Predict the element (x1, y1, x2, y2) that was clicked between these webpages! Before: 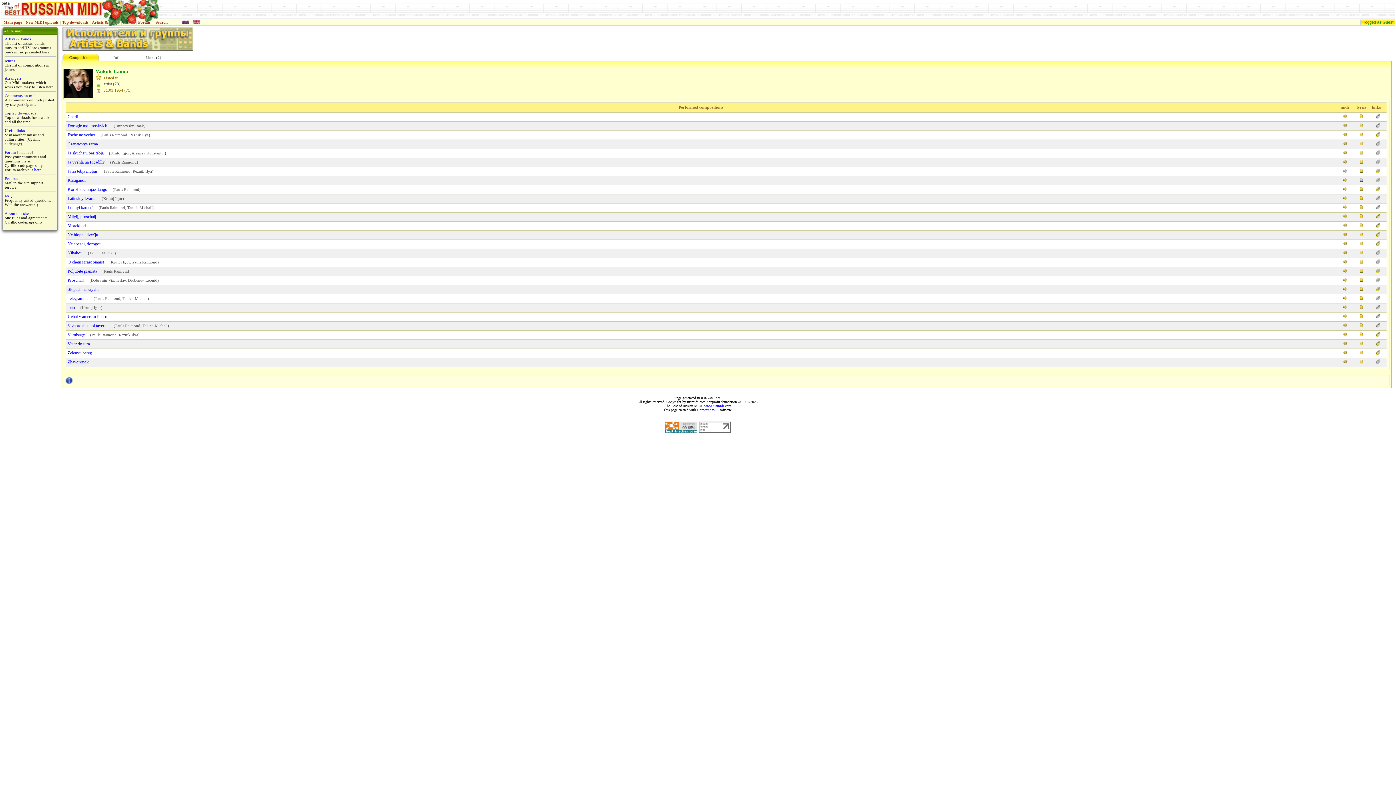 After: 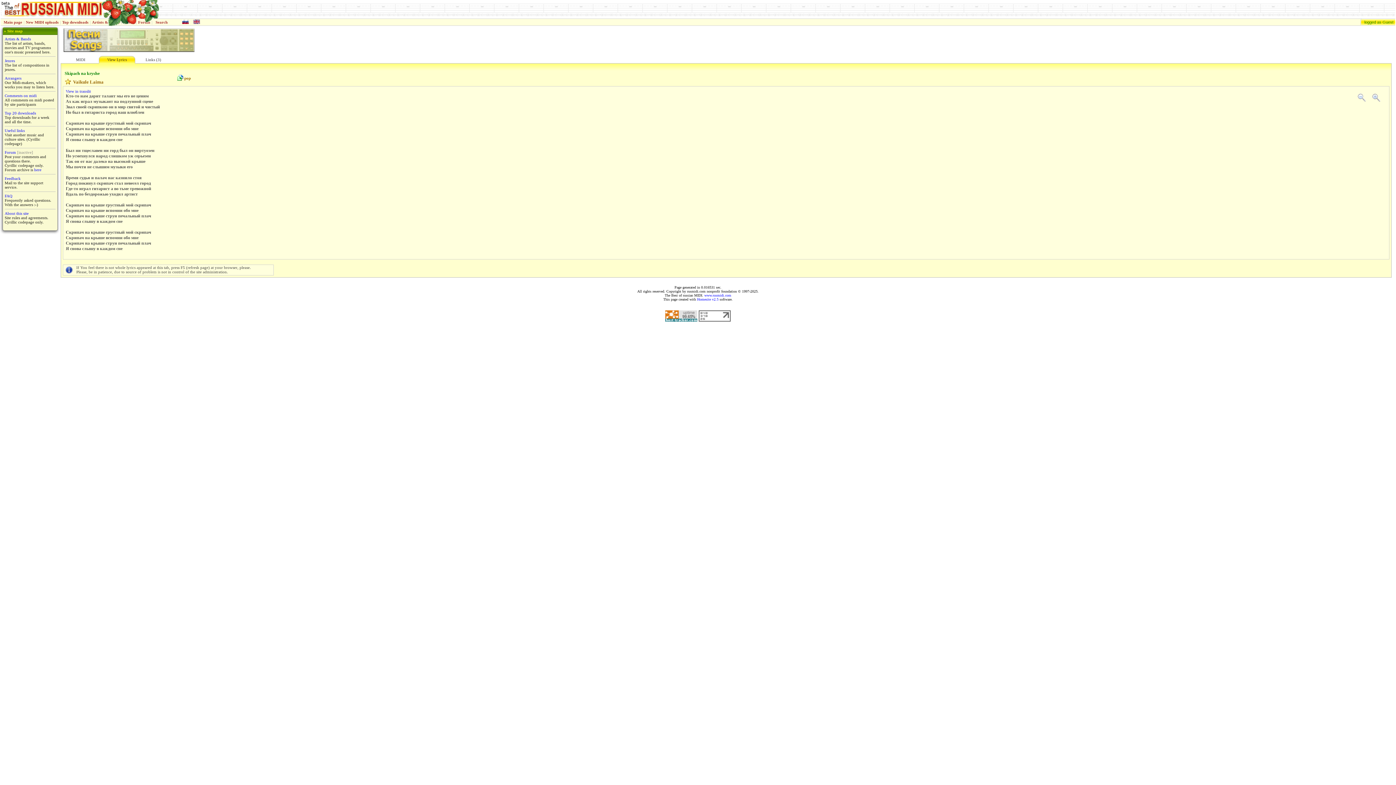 Action: bbox: (1360, 286, 1363, 292)